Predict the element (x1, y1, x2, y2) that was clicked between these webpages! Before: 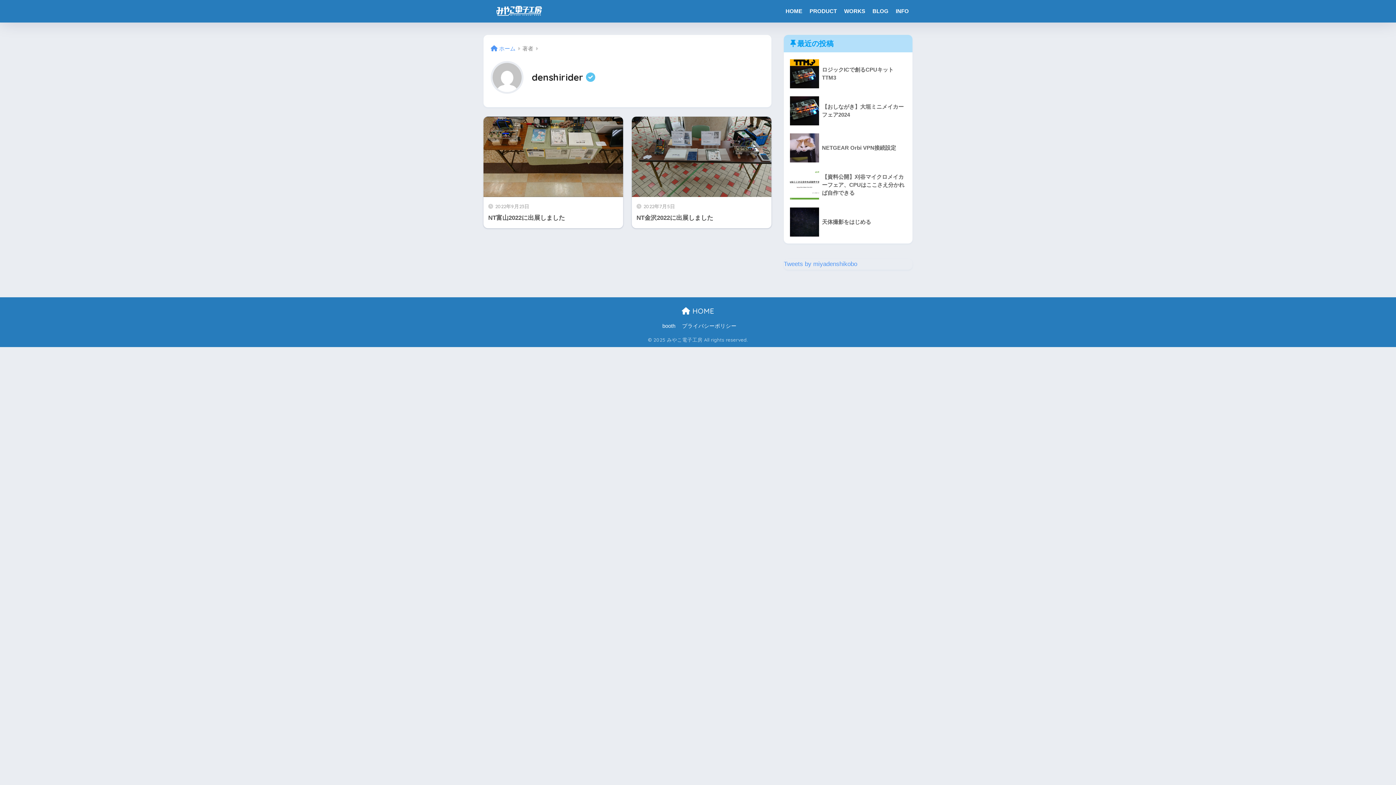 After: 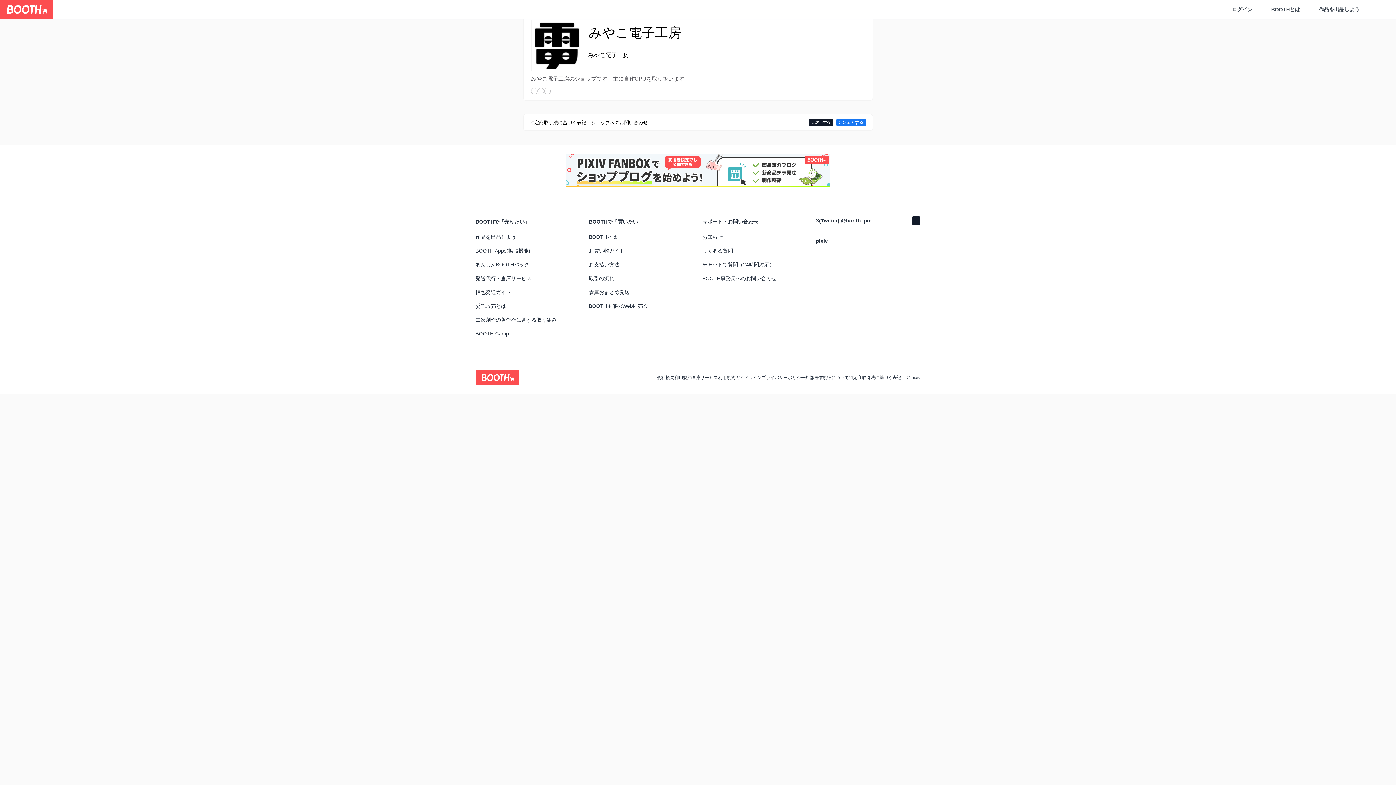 Action: bbox: (662, 323, 675, 329) label: booth